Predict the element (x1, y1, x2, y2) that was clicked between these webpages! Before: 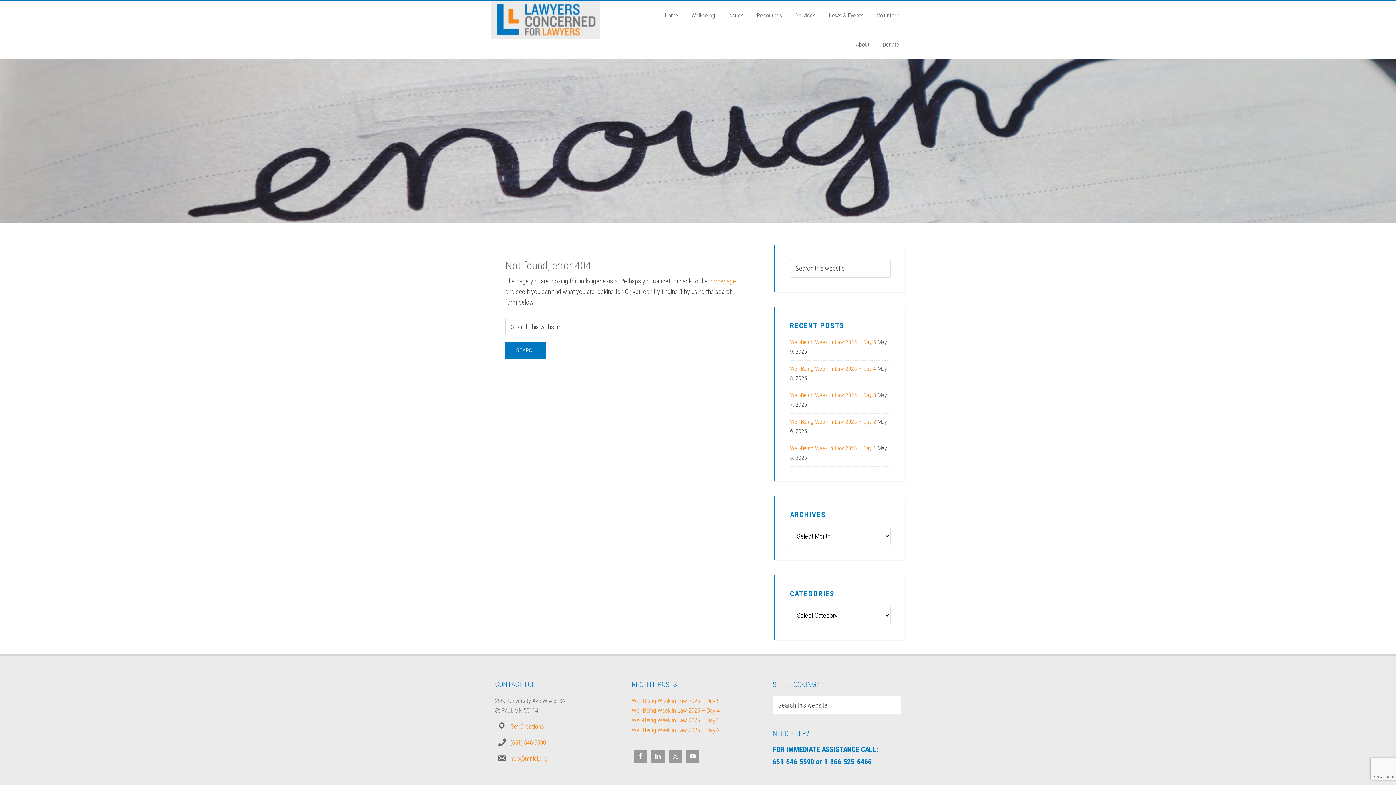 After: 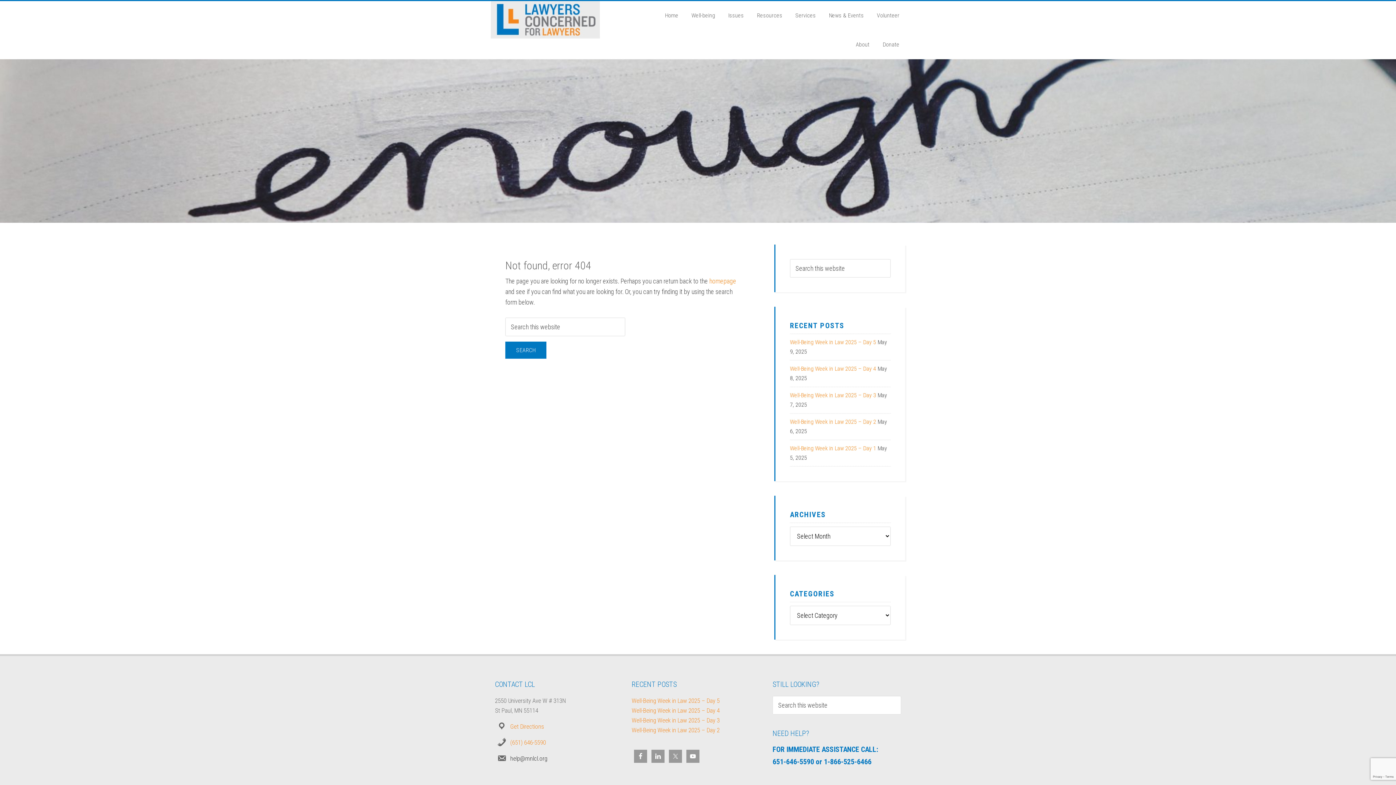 Action: bbox: (510, 755, 547, 762) label: help@mnlcl.org